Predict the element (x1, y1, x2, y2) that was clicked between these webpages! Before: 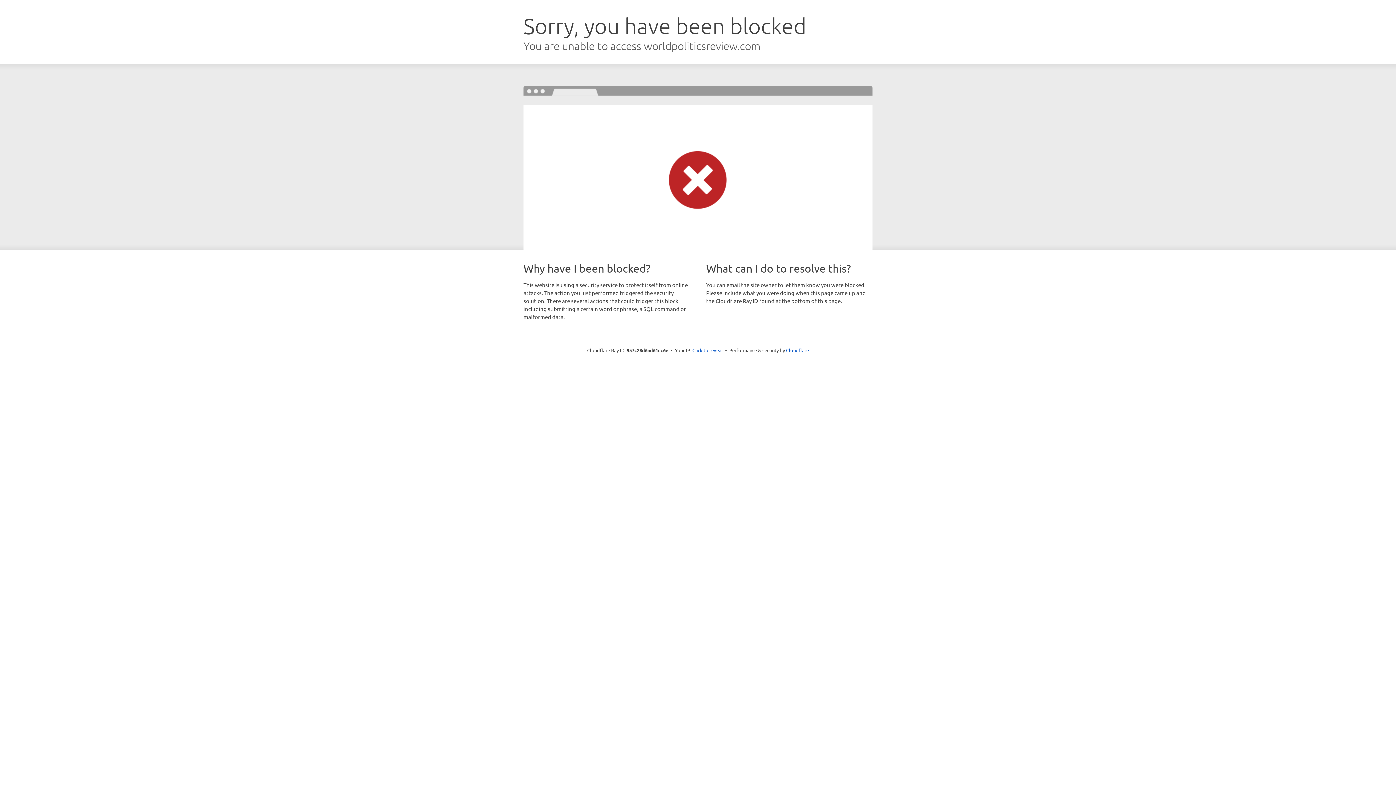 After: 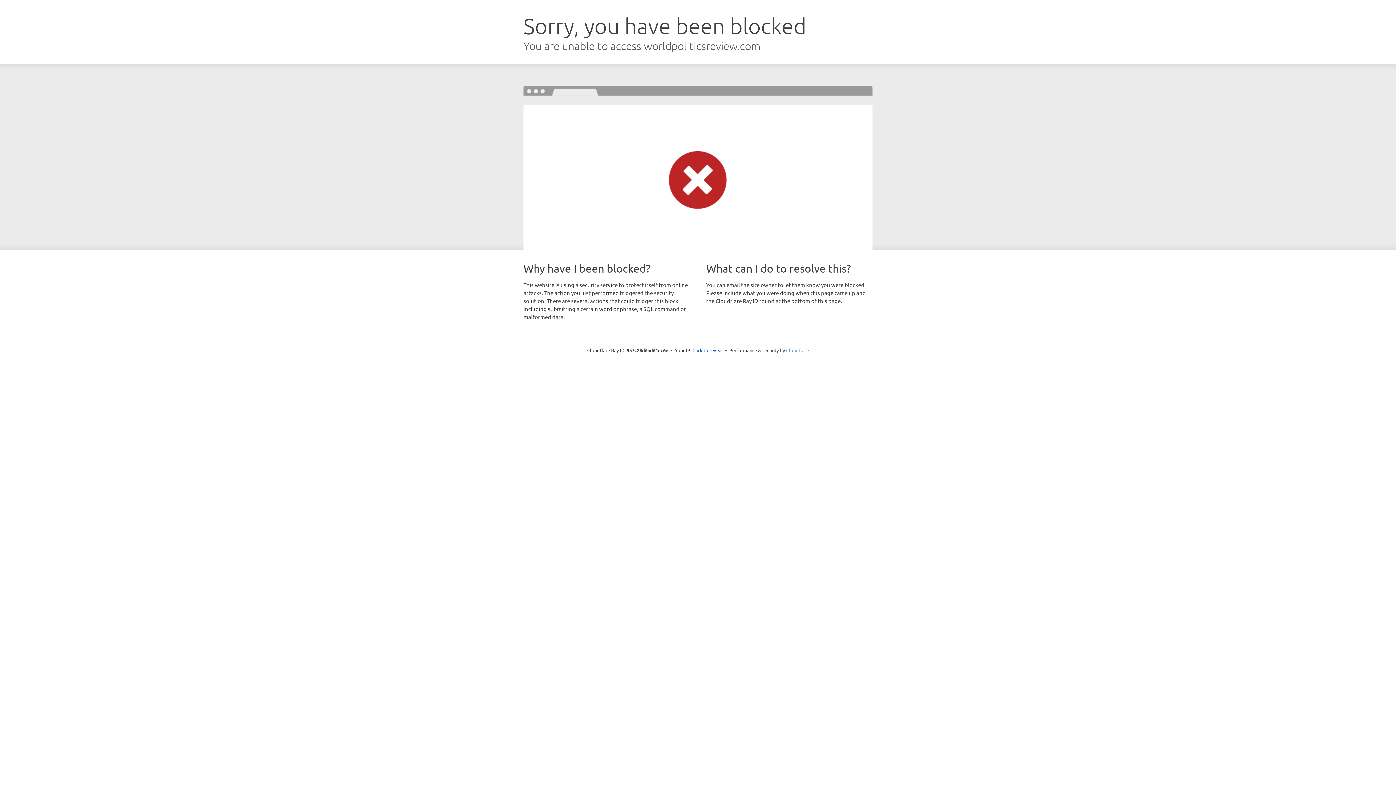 Action: label: Cloudflare bbox: (786, 347, 809, 353)